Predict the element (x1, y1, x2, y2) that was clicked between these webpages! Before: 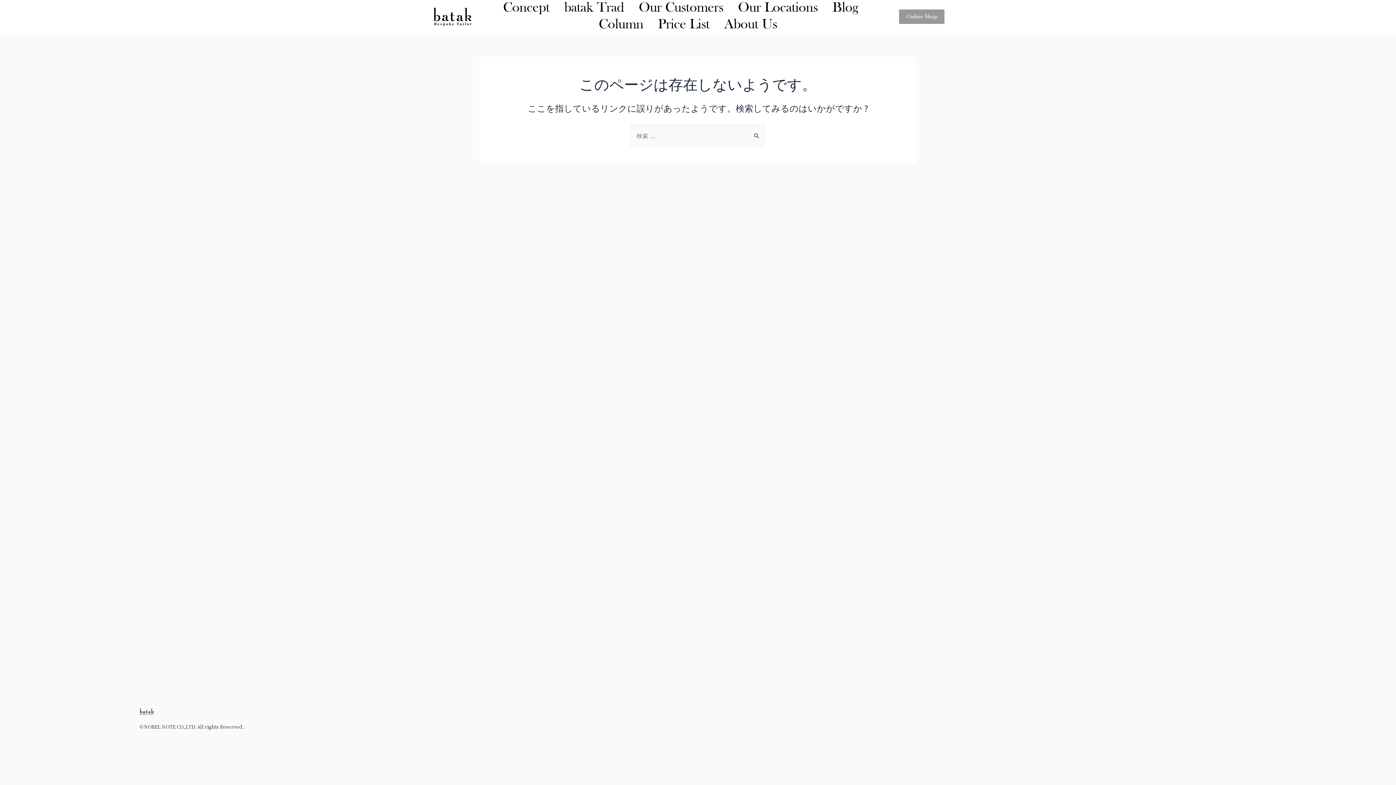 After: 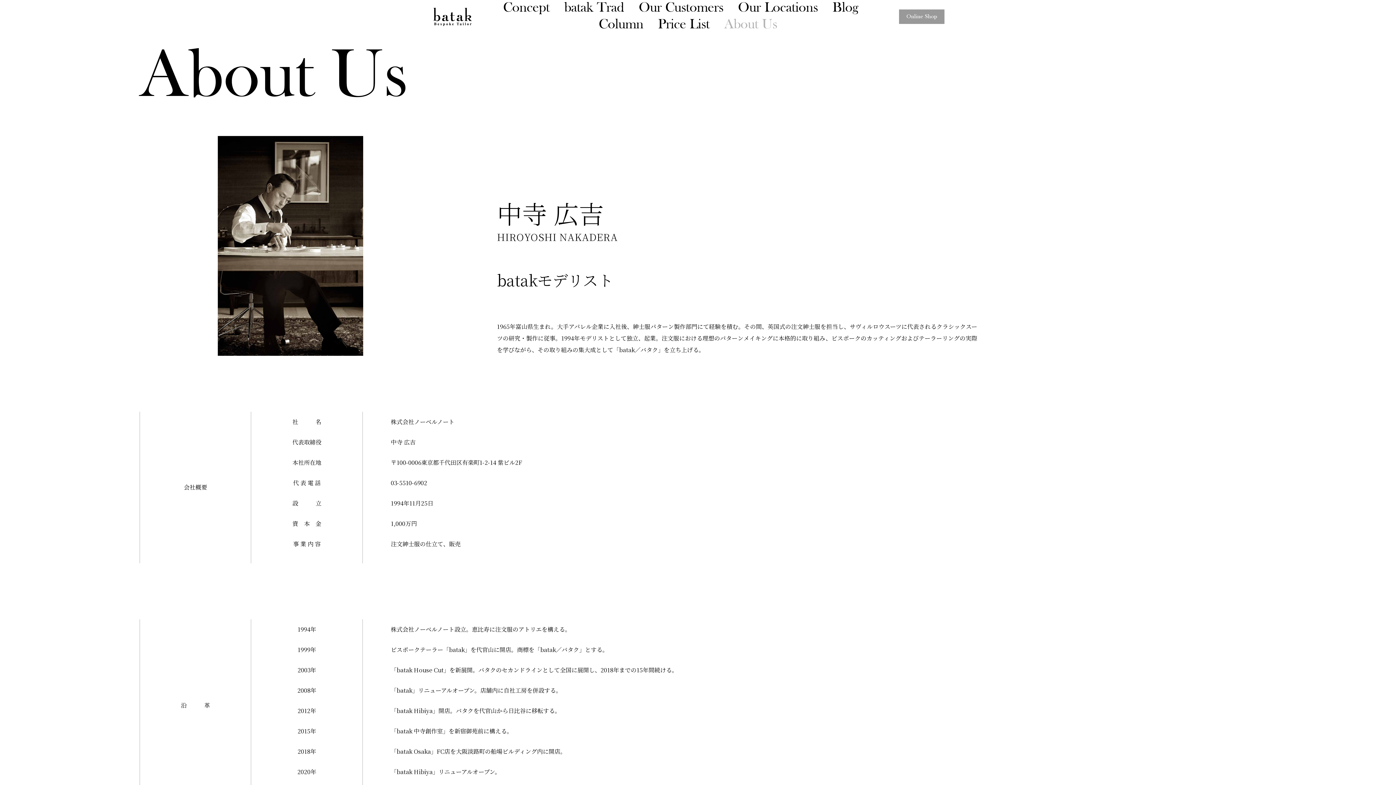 Action: label: About Us bbox: (724, 16, 777, 33)